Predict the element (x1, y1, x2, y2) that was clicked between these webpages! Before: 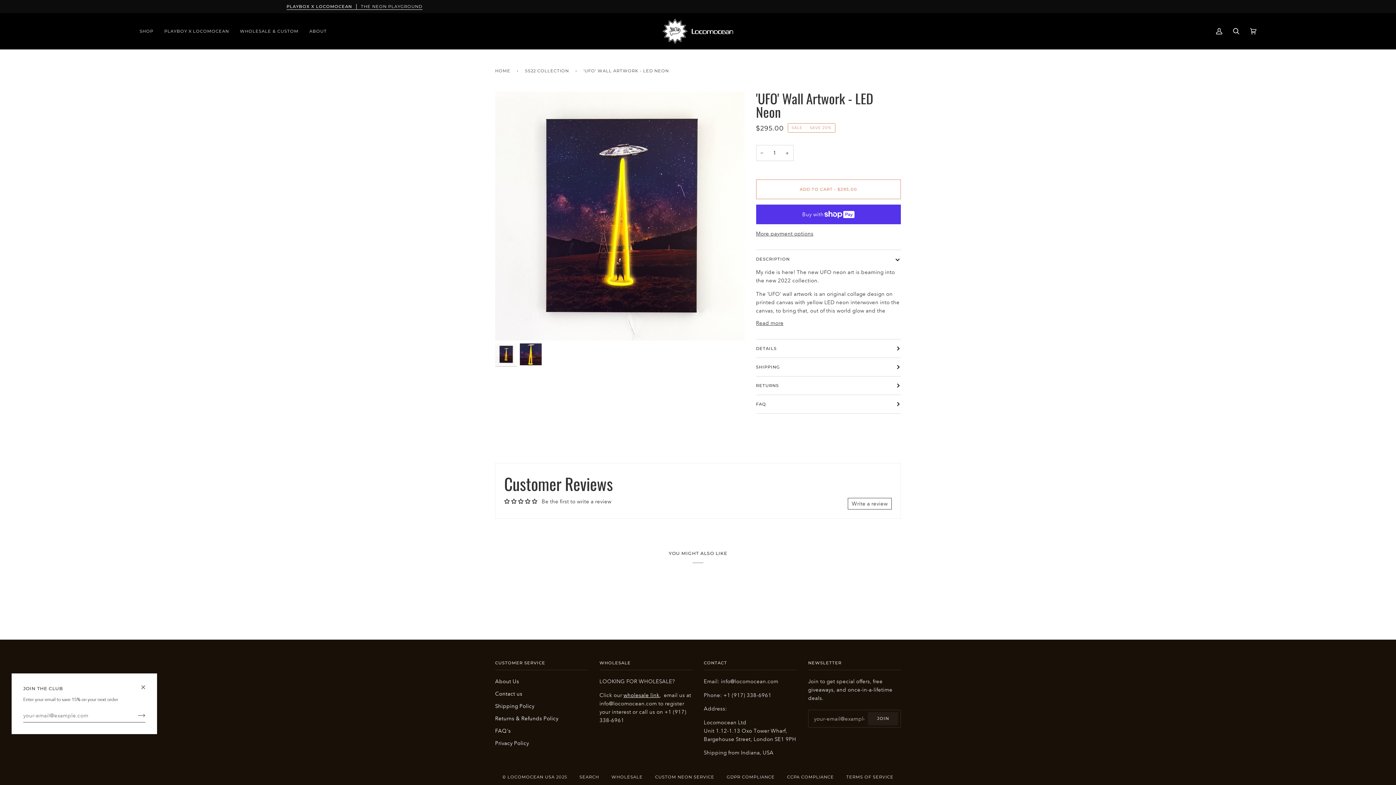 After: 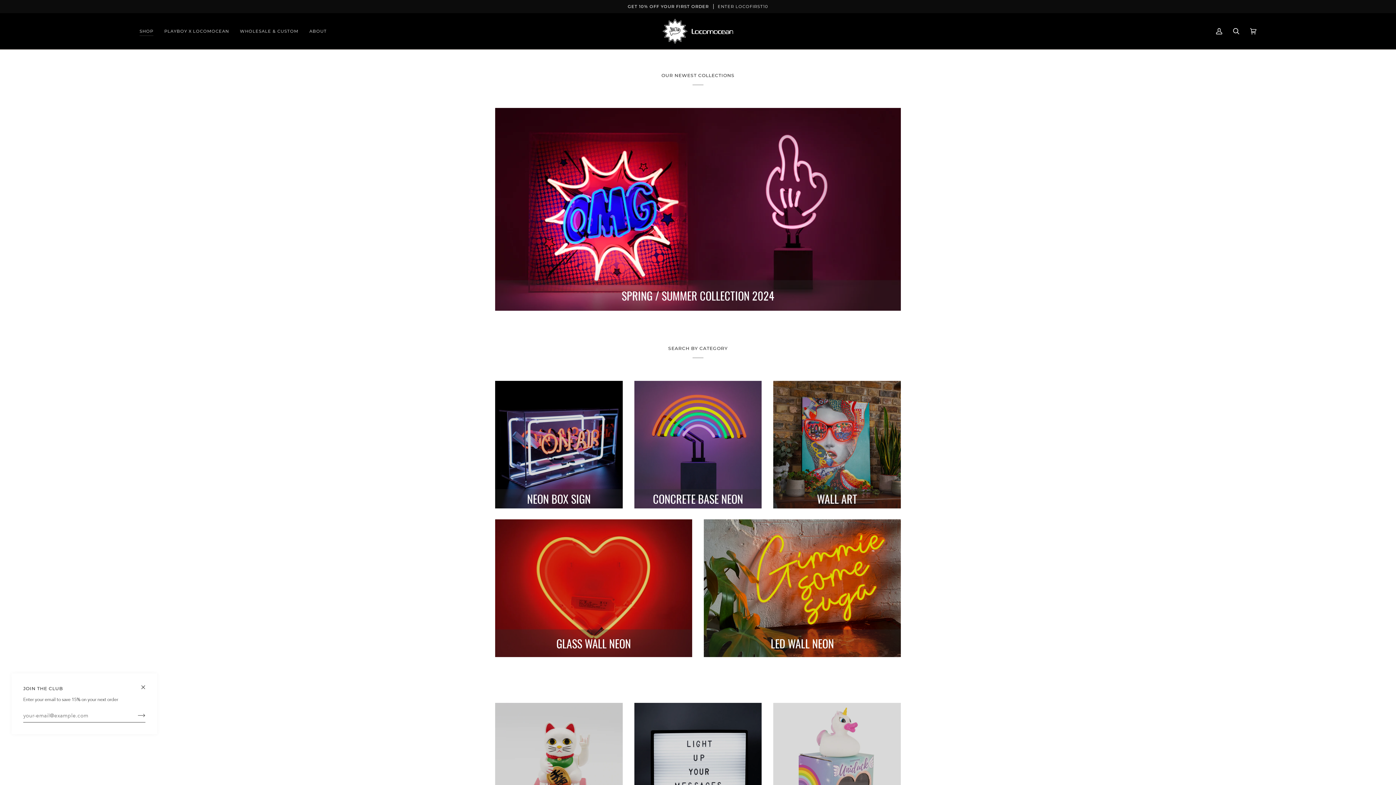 Action: label: SHOP bbox: (134, 13, 158, 49)